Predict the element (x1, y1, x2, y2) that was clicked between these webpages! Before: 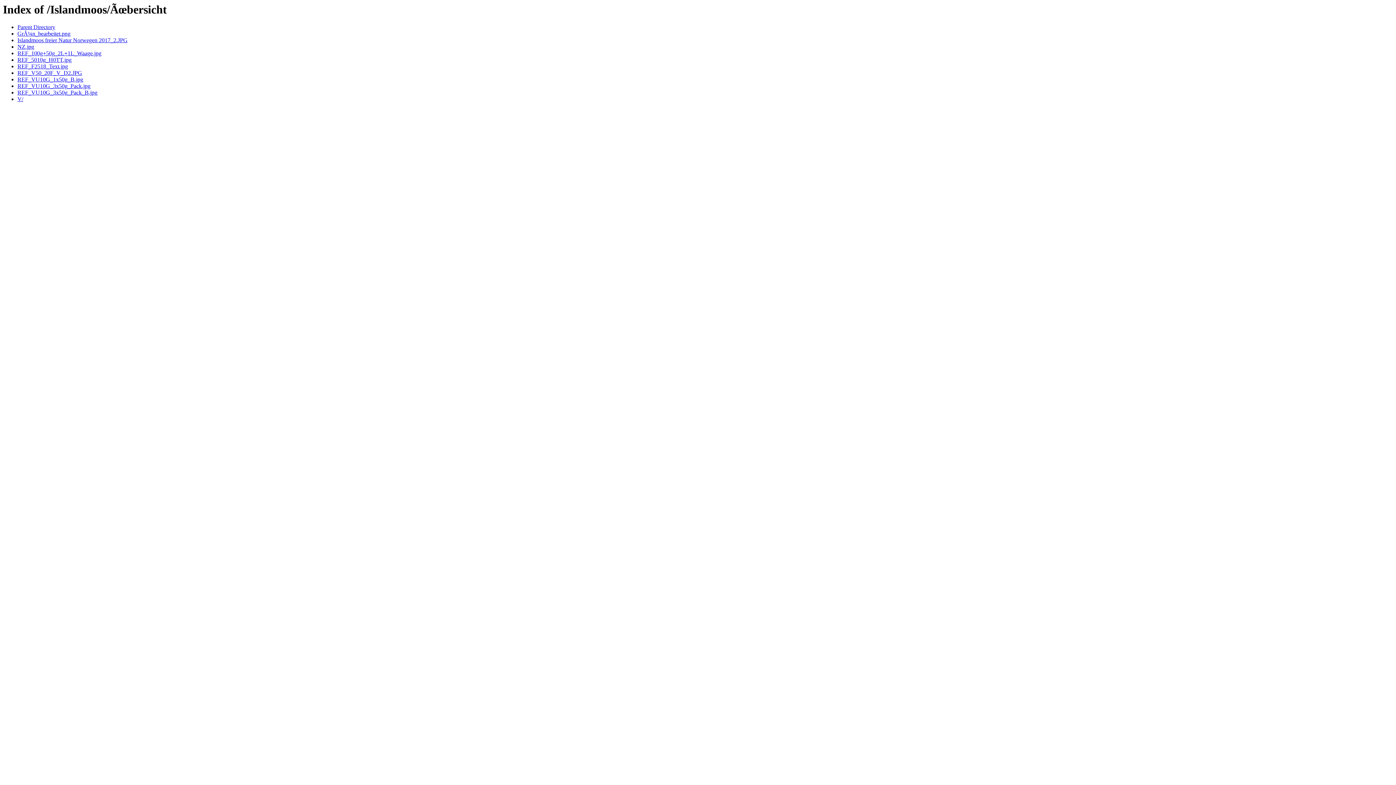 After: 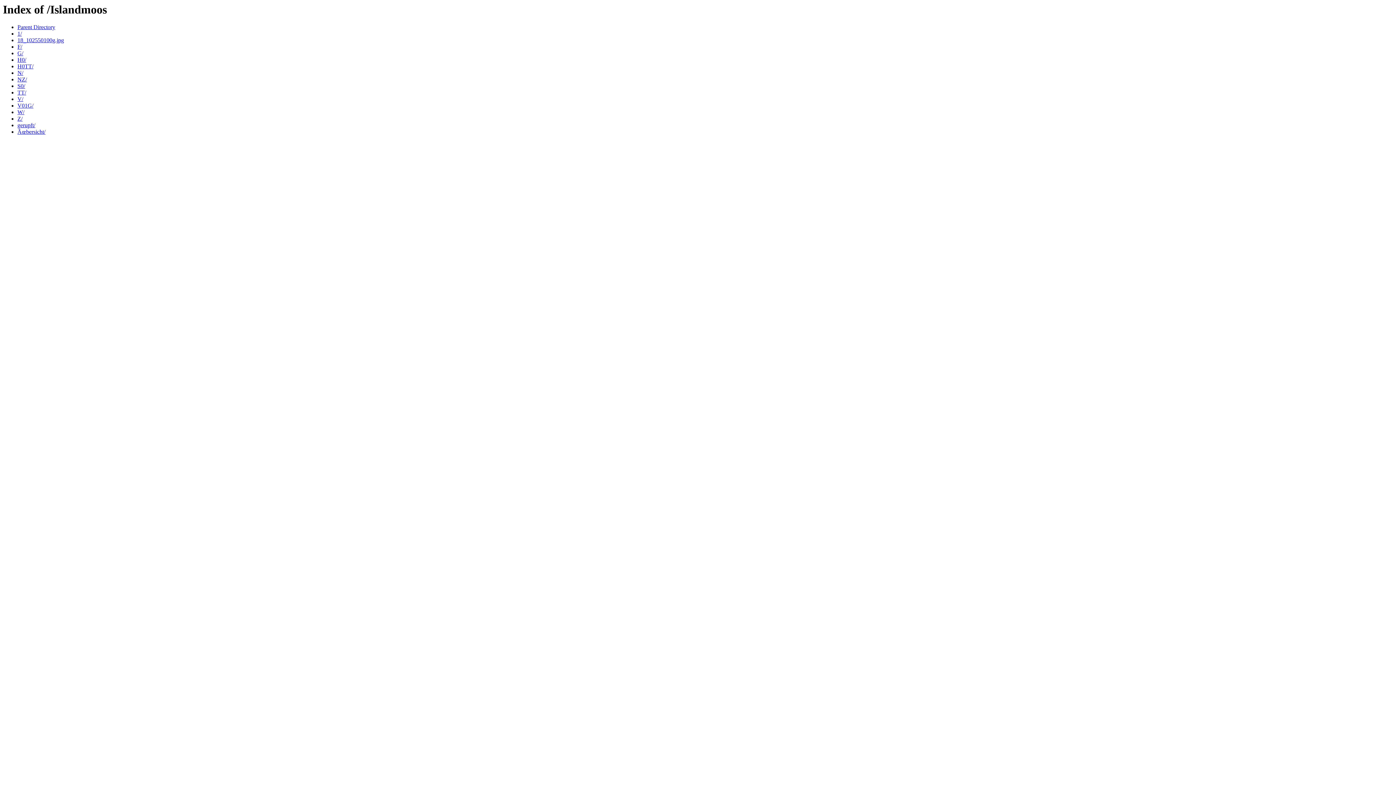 Action: bbox: (17, 24, 55, 30) label: Parent Directory